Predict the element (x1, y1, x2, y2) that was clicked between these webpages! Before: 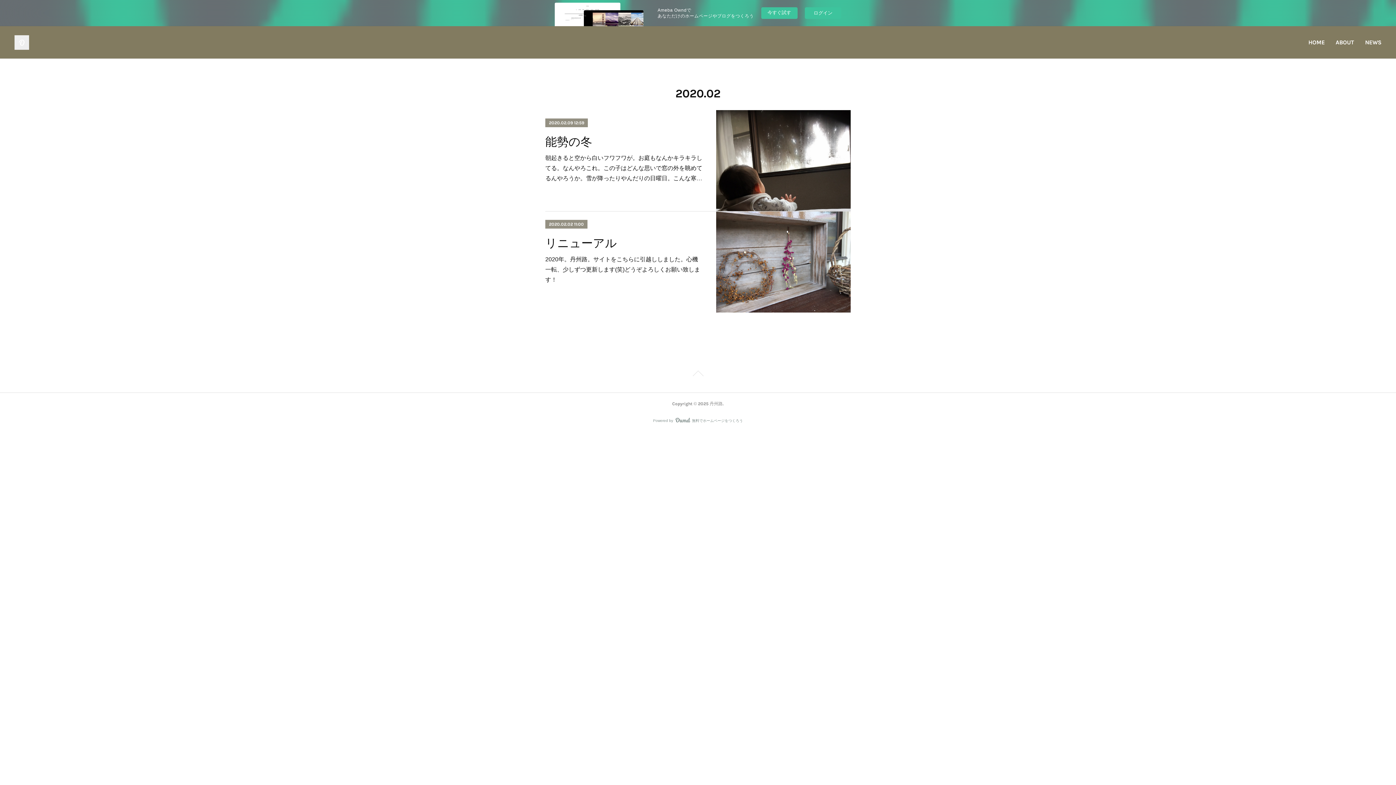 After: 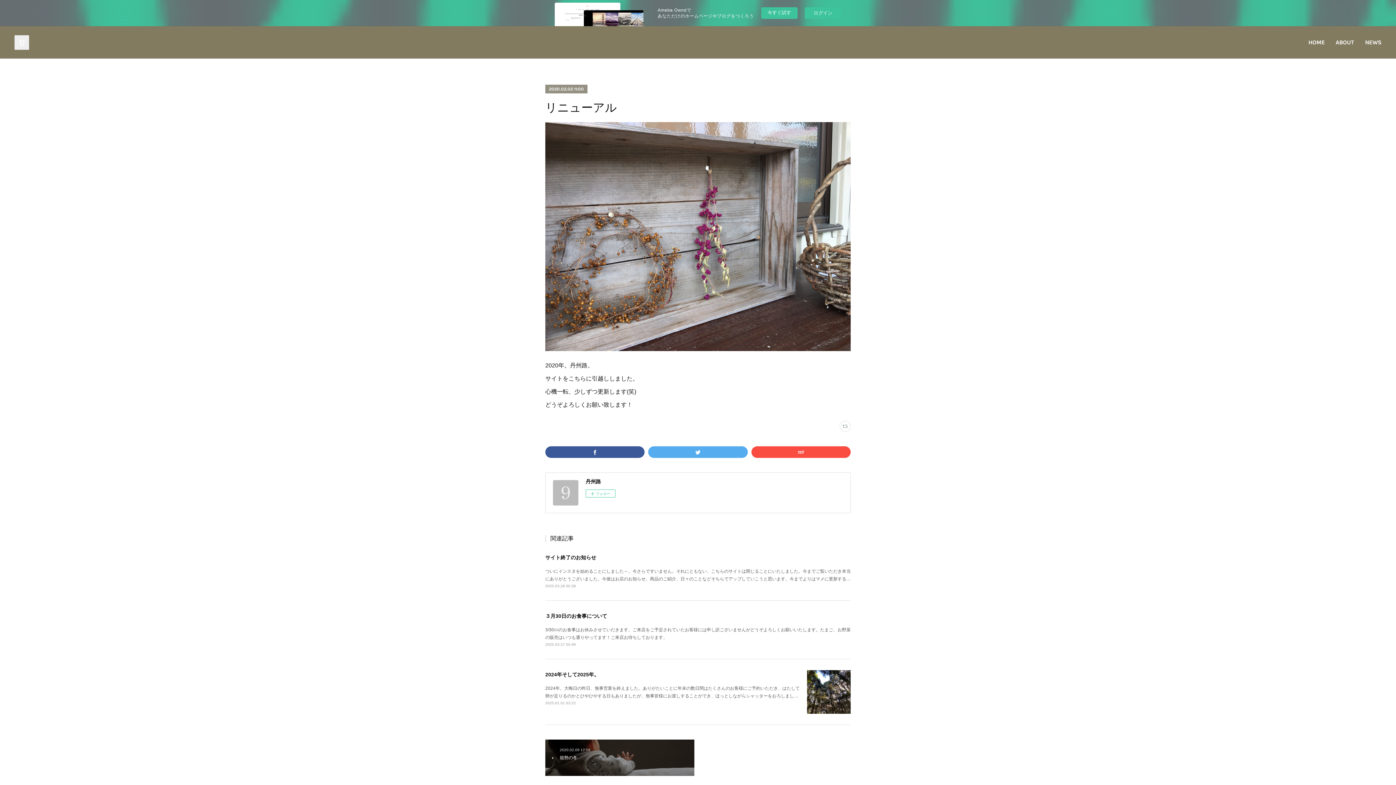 Action: bbox: (716, 211, 850, 312)